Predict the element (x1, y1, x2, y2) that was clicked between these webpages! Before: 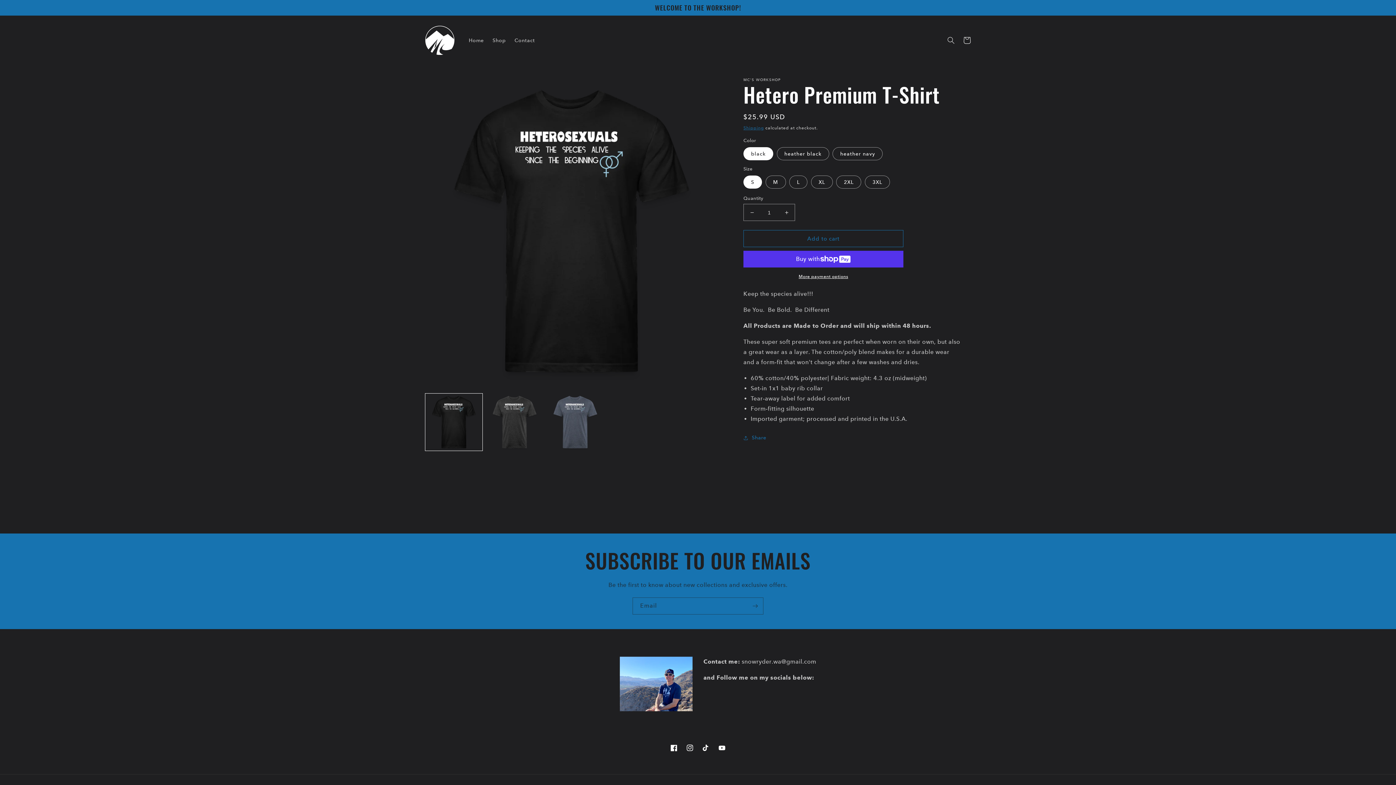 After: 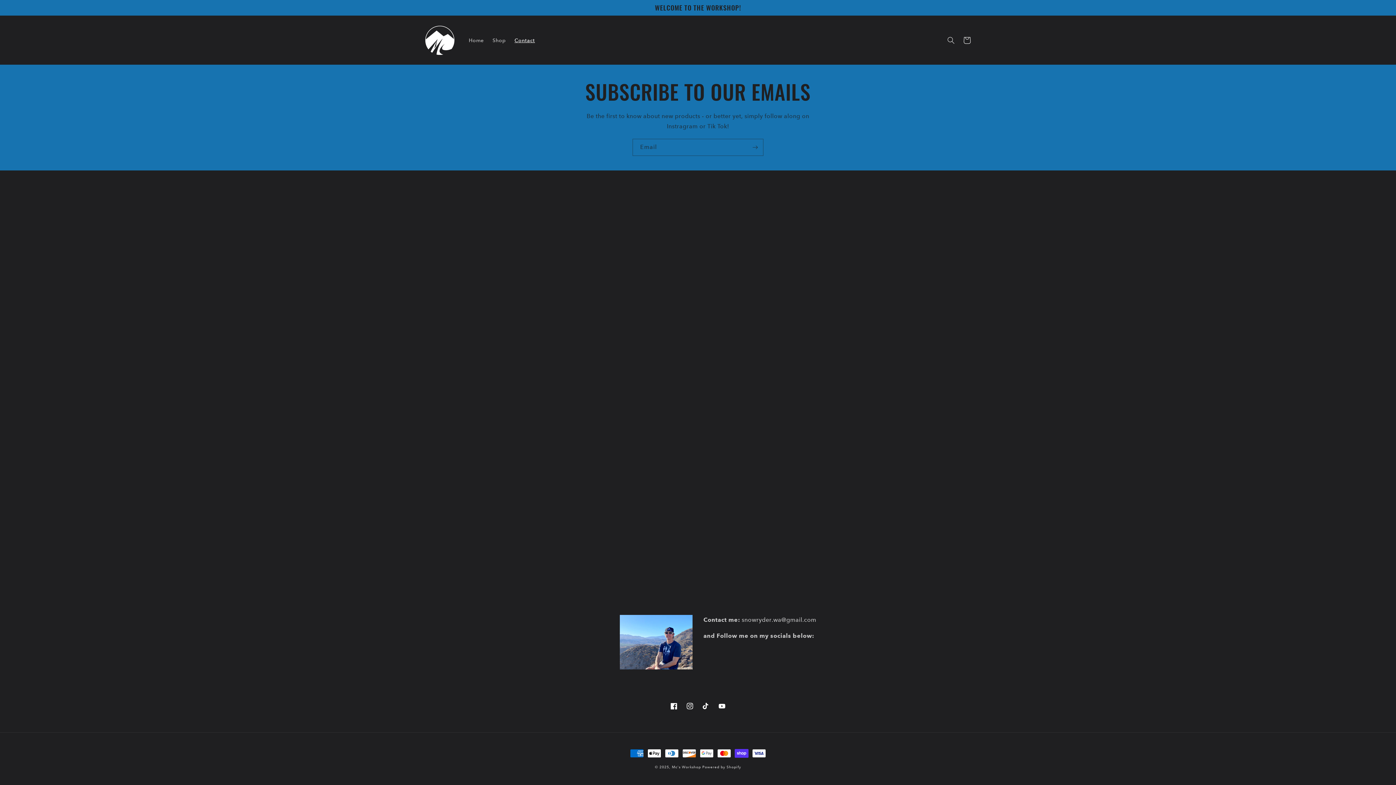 Action: bbox: (510, 32, 539, 47) label: Contact